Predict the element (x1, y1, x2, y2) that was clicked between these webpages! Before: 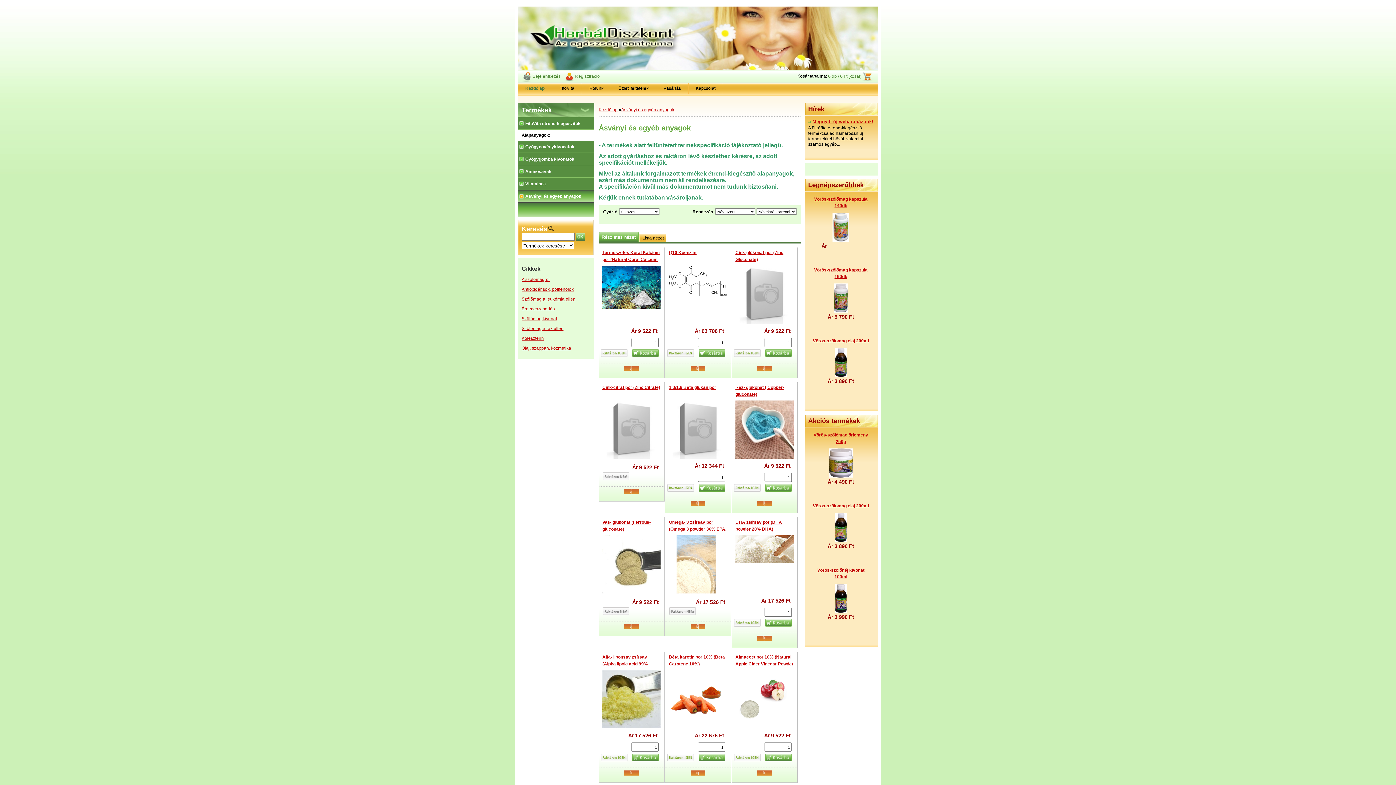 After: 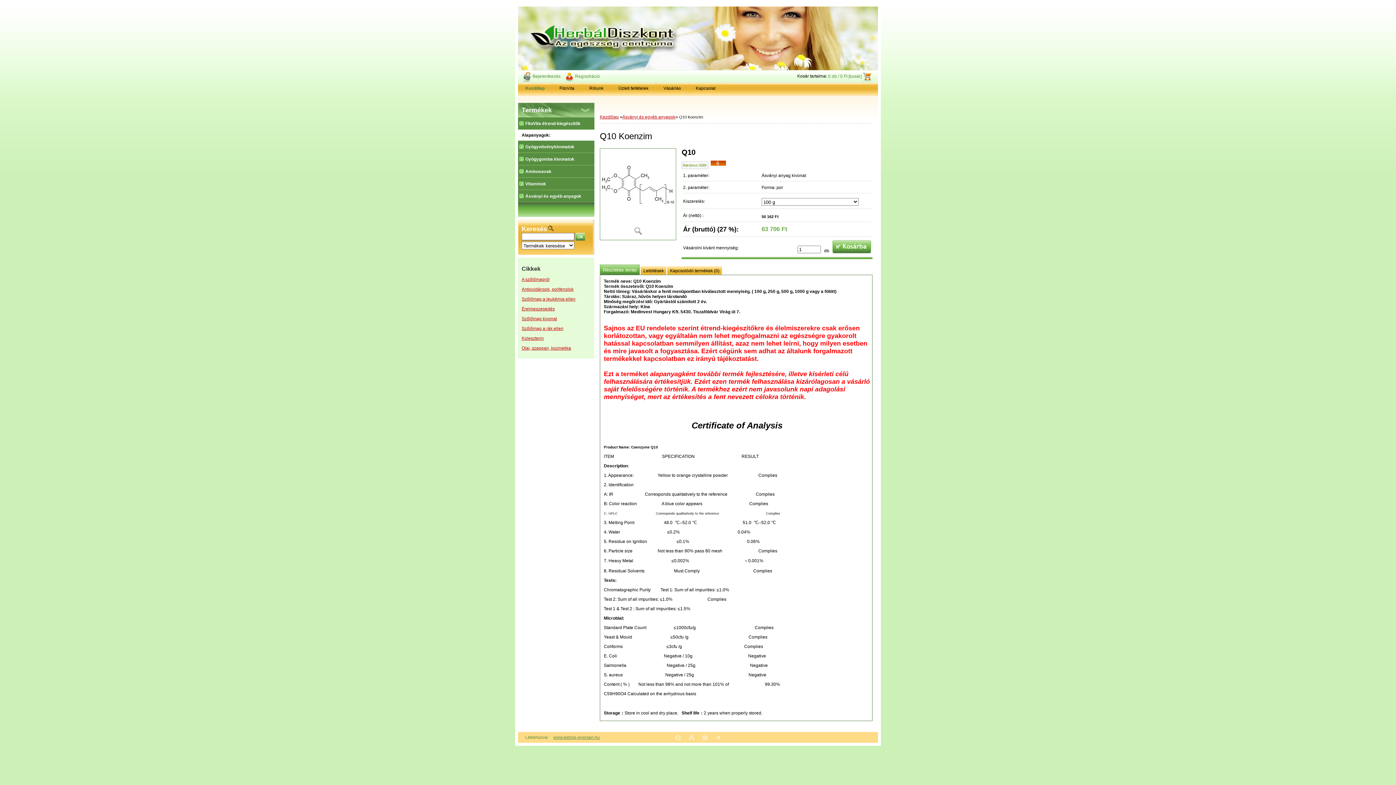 Action: label: Q10 Koenzim bbox: (669, 250, 696, 255)